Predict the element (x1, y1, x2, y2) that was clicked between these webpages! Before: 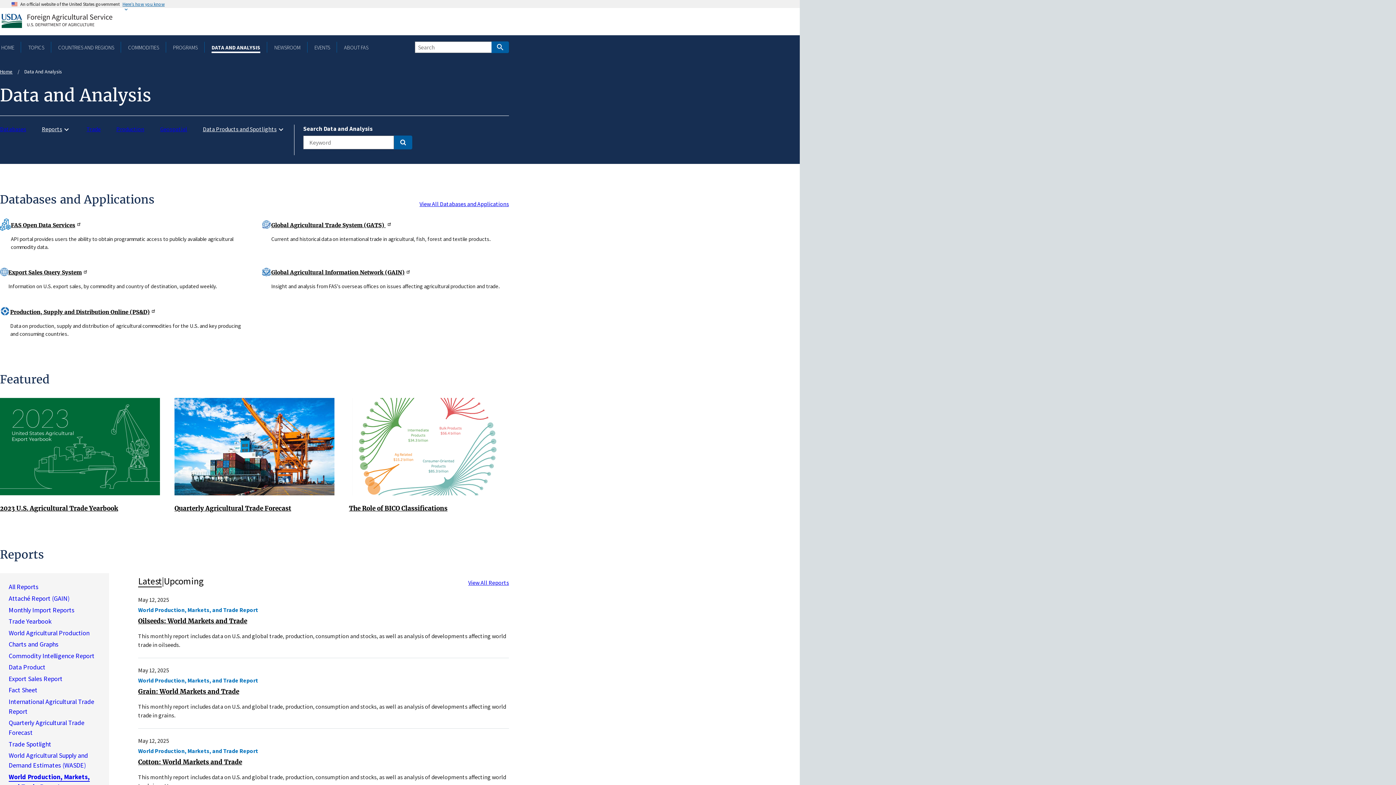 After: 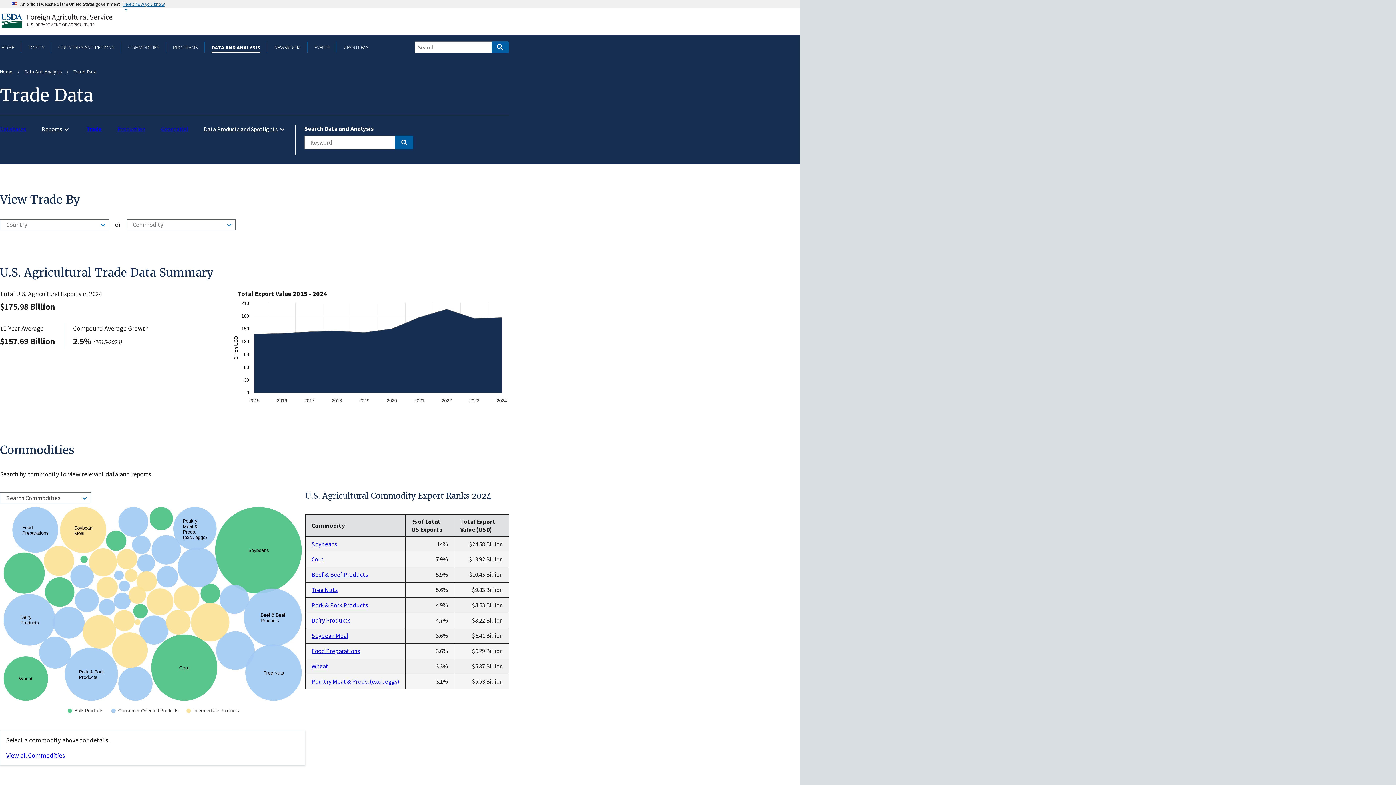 Action: label: Trade bbox: (86, 124, 100, 133)